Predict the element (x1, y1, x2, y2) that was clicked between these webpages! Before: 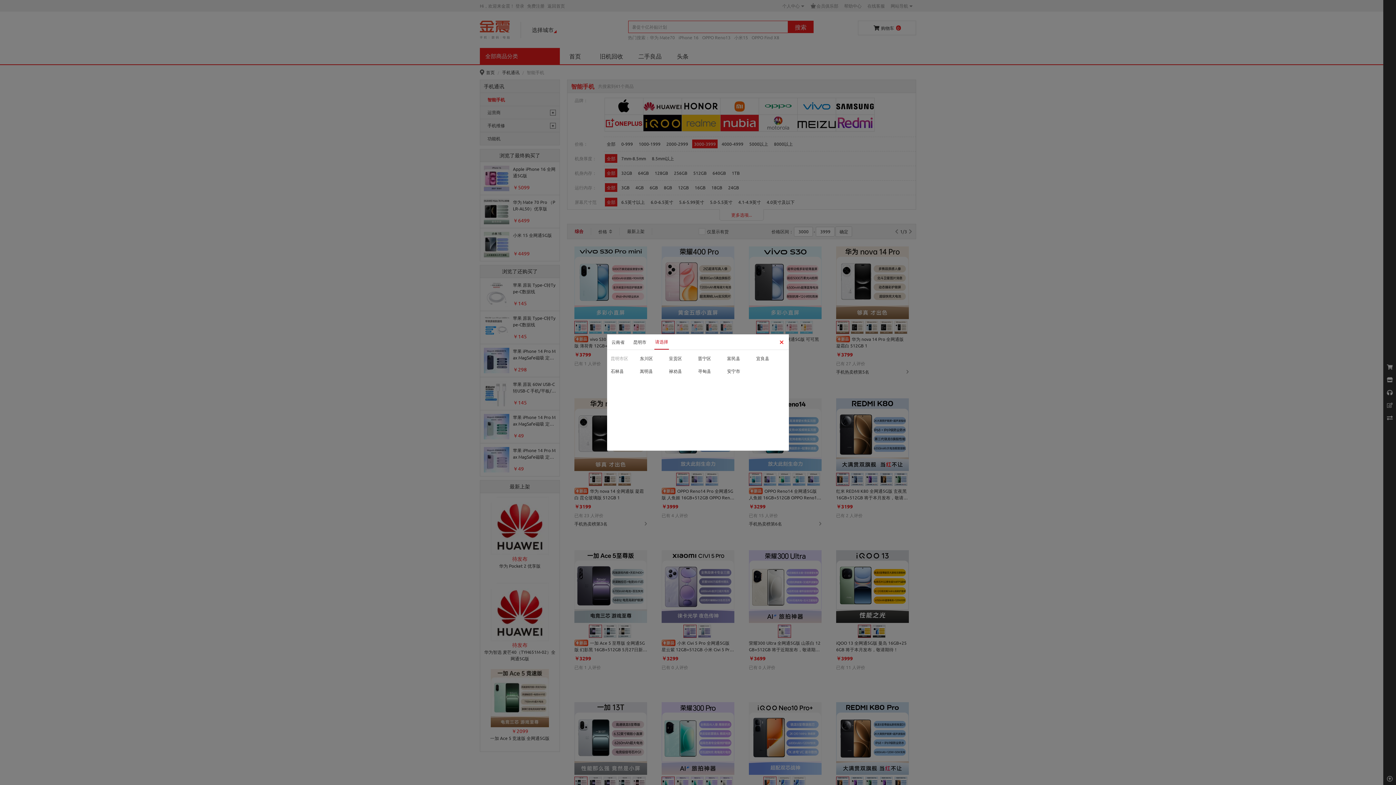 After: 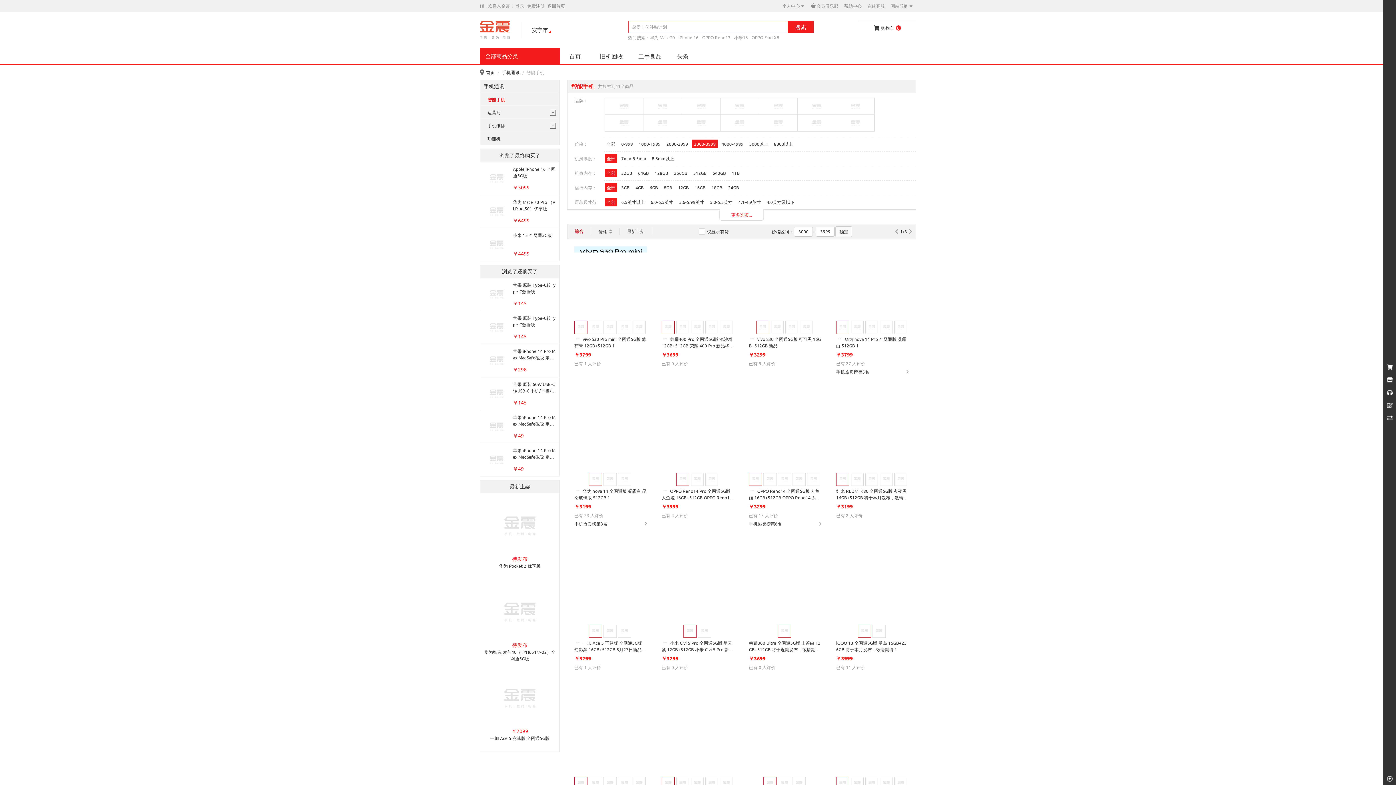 Action: bbox: (727, 364, 756, 377) label: 安宁市